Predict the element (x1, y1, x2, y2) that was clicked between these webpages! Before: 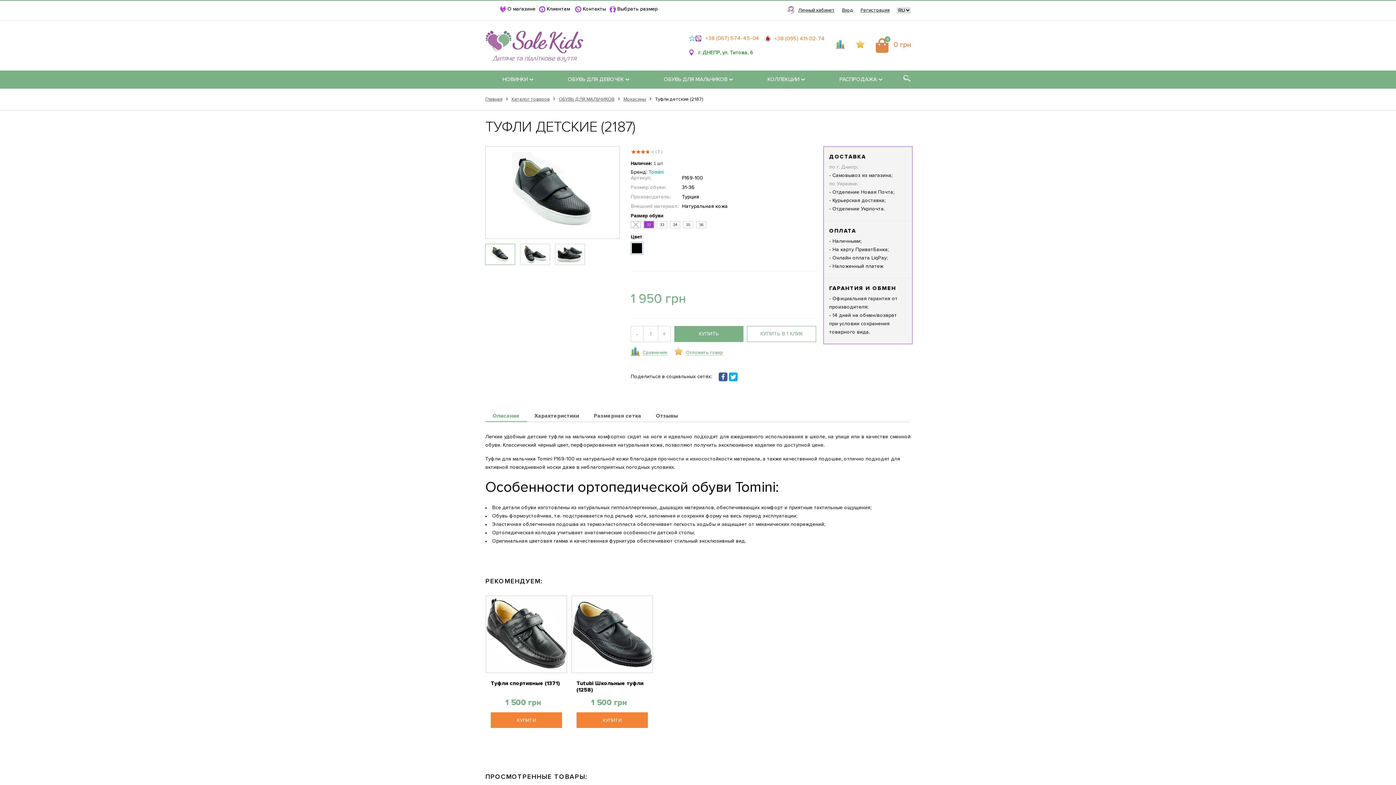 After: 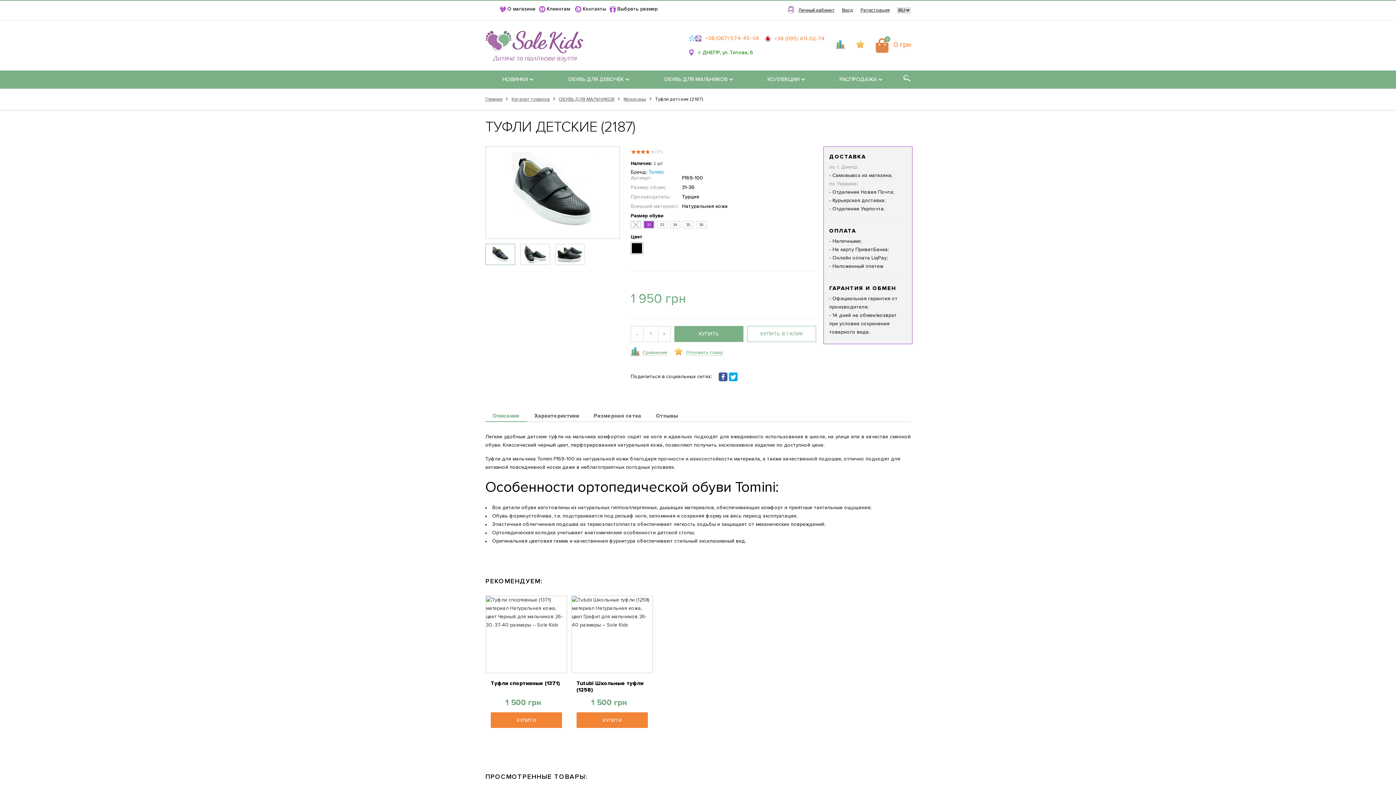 Action: label: Описание bbox: (485, 410, 527, 422)